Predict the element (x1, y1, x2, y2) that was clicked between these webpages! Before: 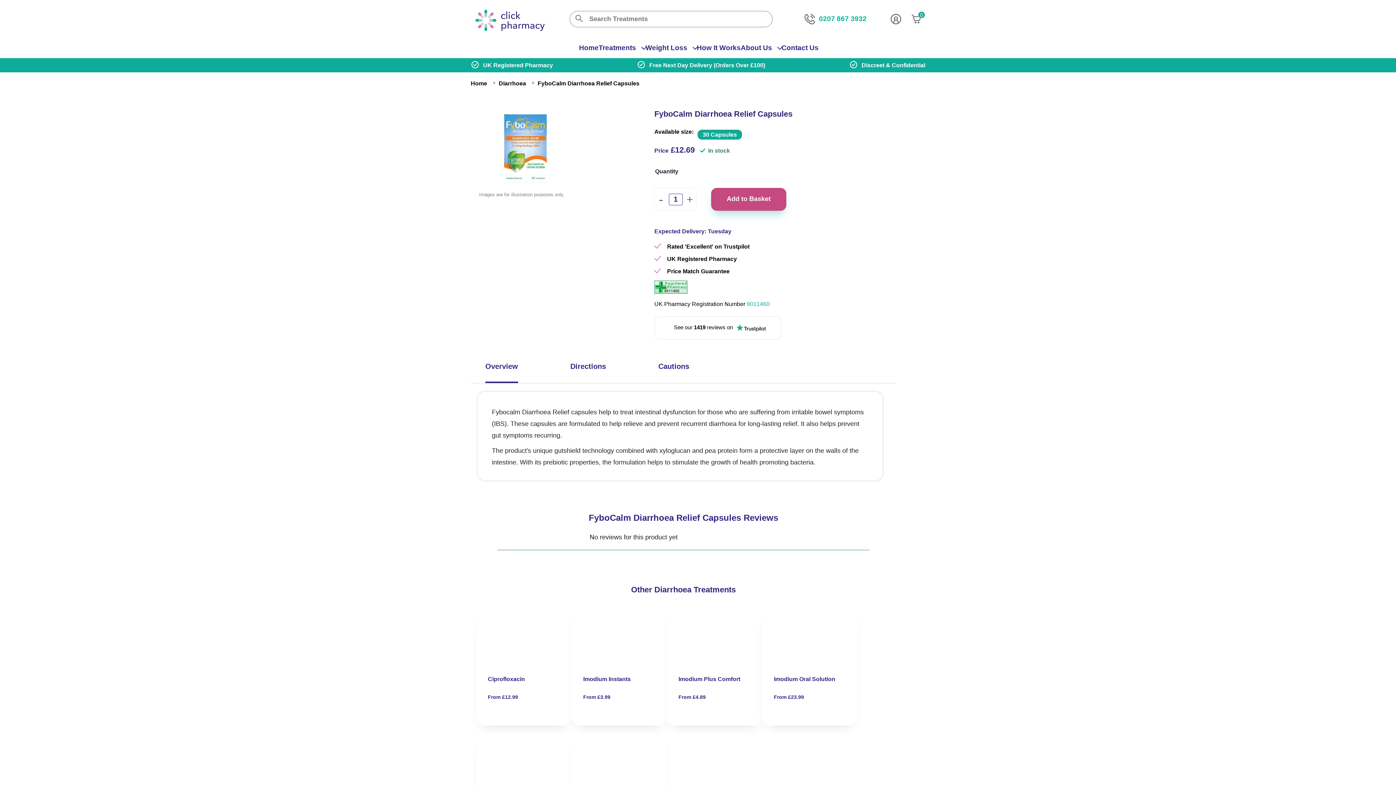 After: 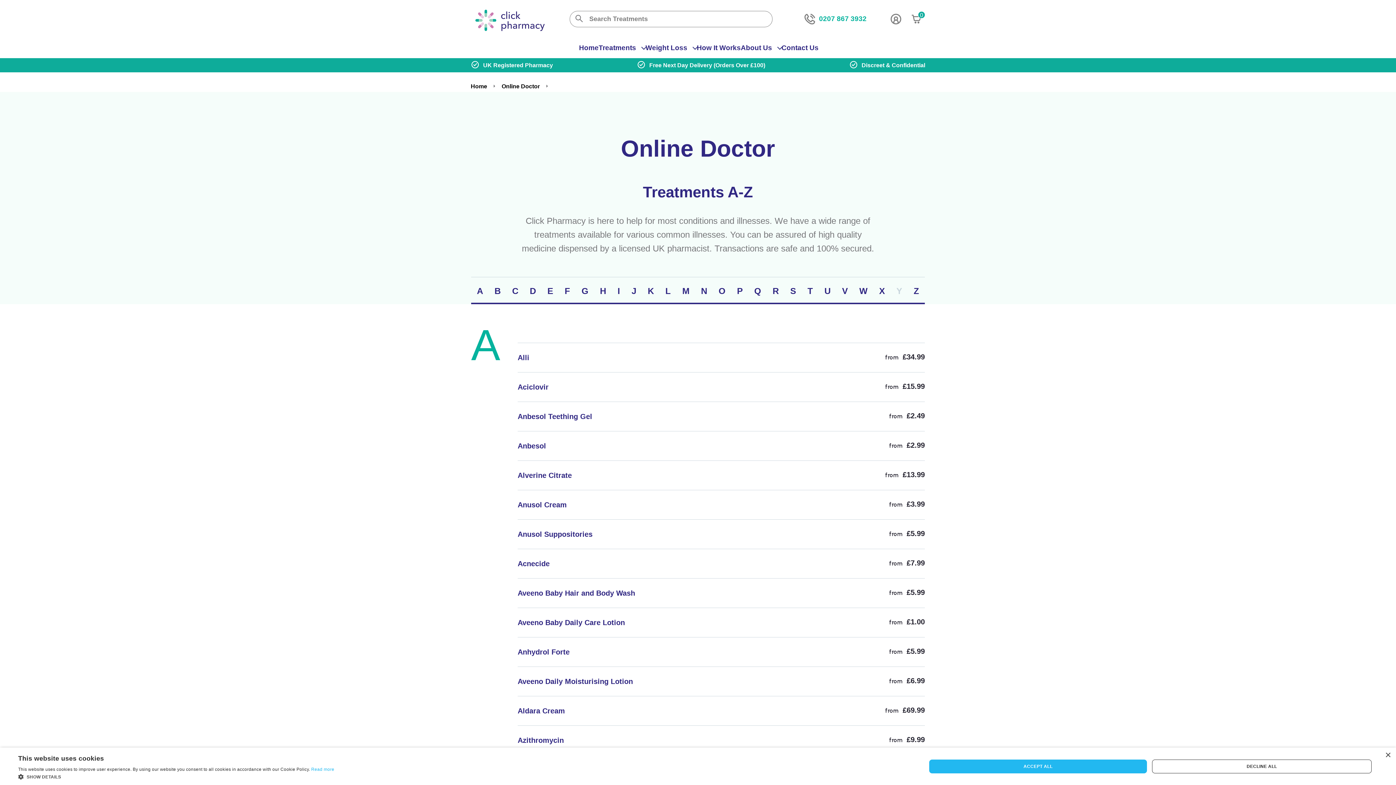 Action: label: Treatments bbox: (598, 43, 645, 52)